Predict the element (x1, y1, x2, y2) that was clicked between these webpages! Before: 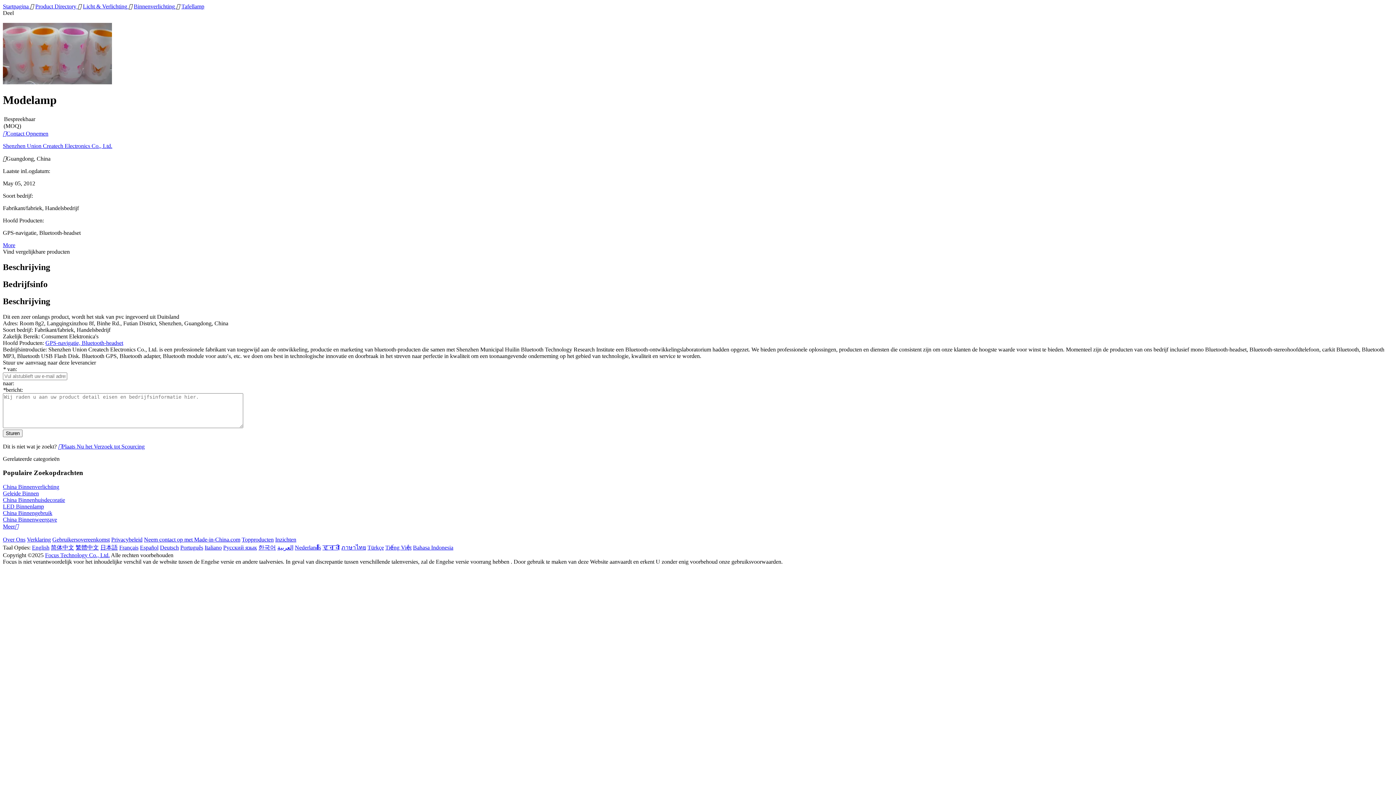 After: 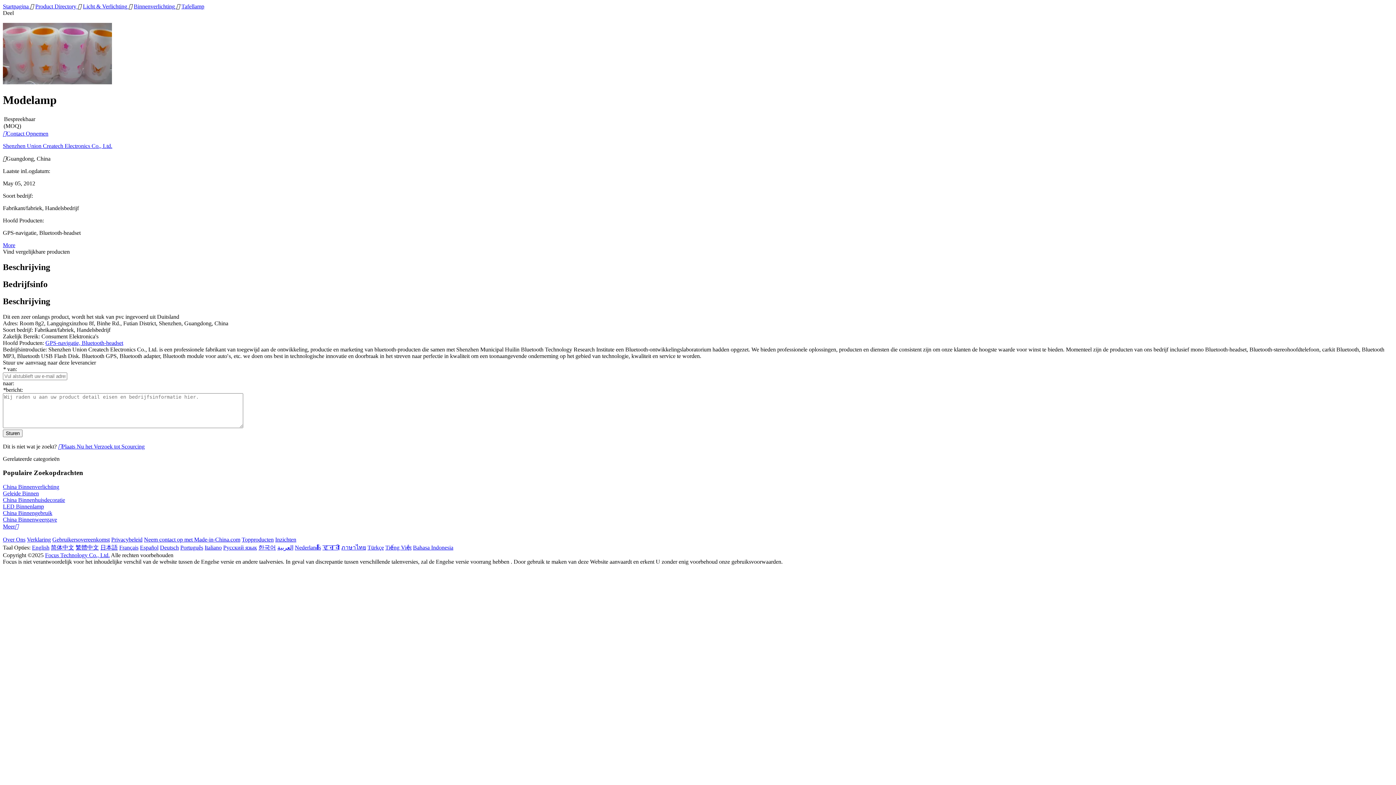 Action: bbox: (82, 3, 128, 9) label: Licht & Verlichting 